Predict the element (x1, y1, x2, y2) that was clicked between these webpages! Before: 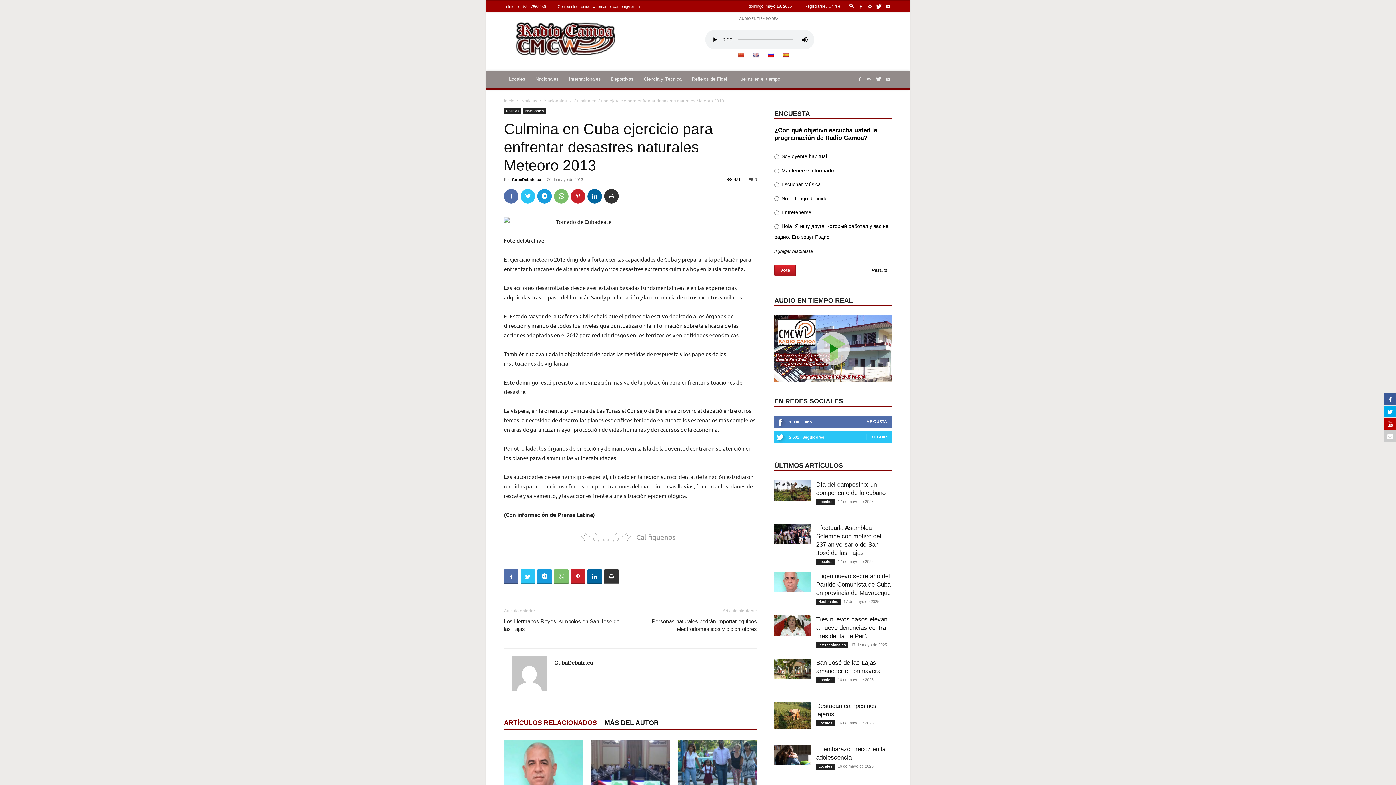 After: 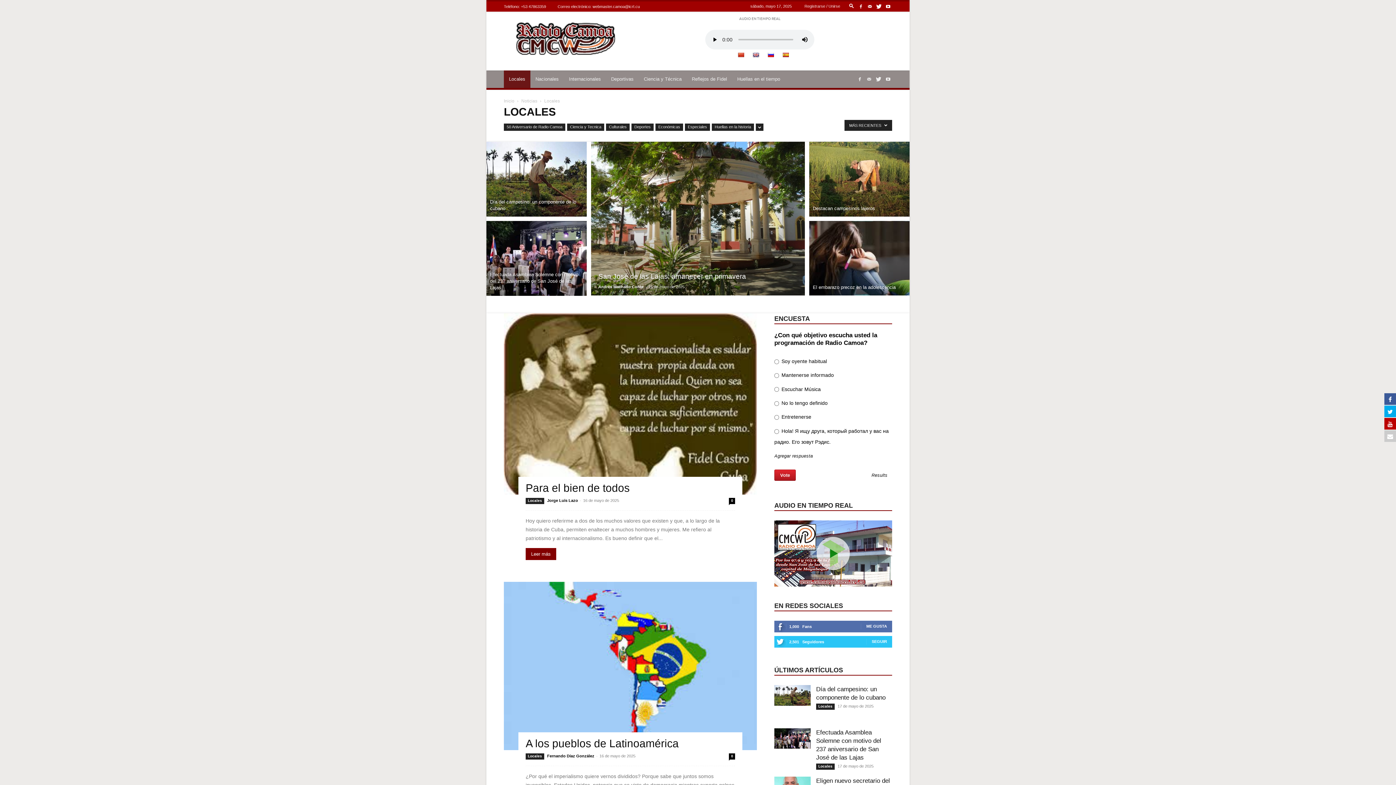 Action: bbox: (816, 720, 834, 726) label: Locales